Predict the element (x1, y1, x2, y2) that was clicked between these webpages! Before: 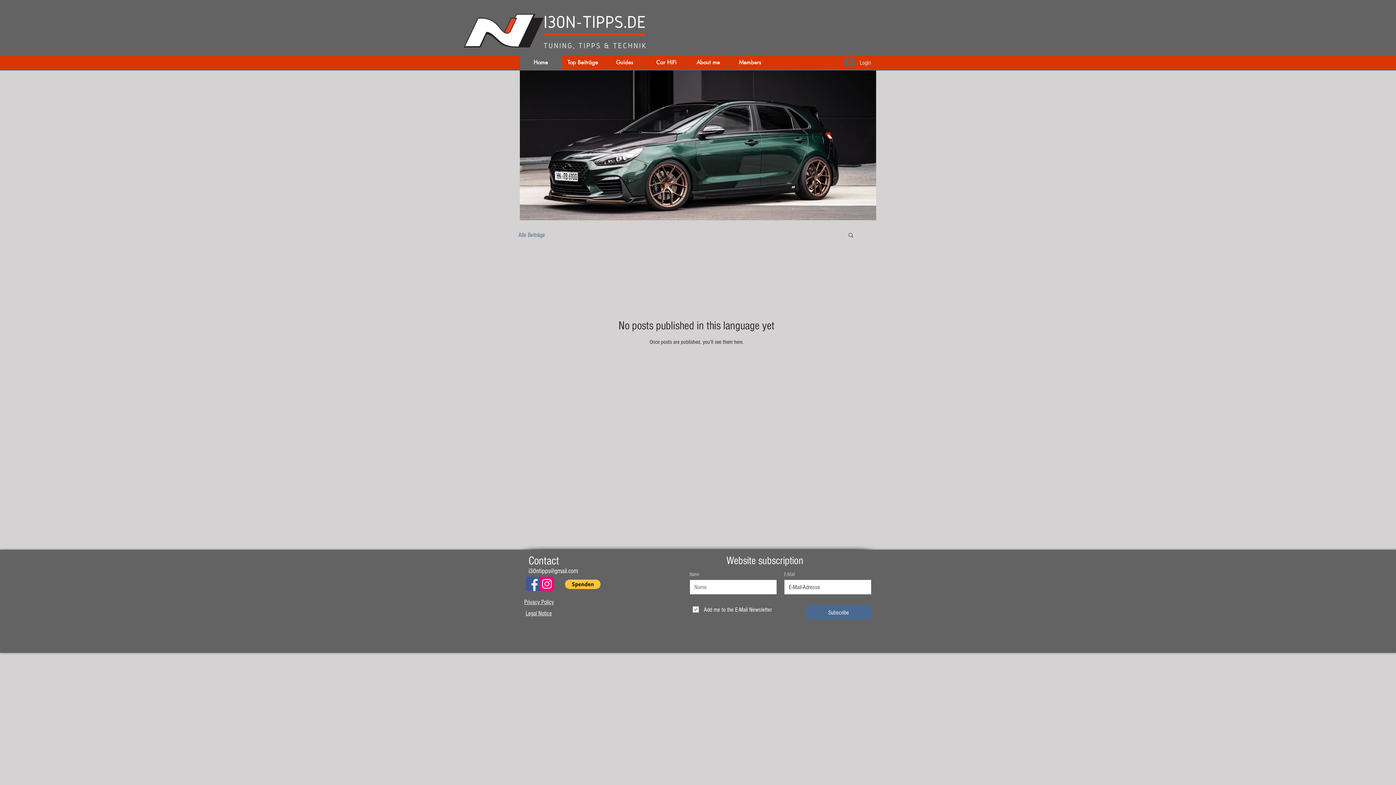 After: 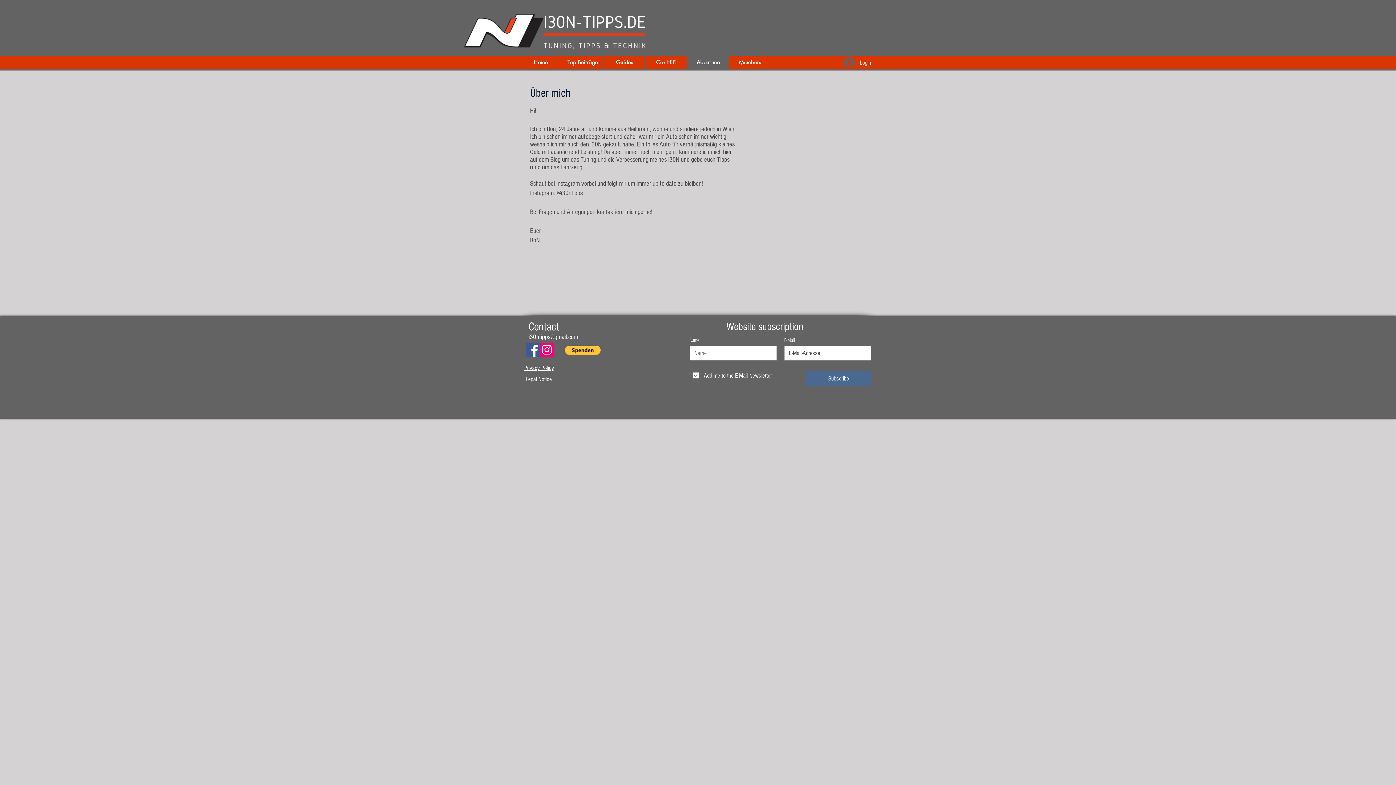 Action: bbox: (687, 55, 729, 69) label: About me